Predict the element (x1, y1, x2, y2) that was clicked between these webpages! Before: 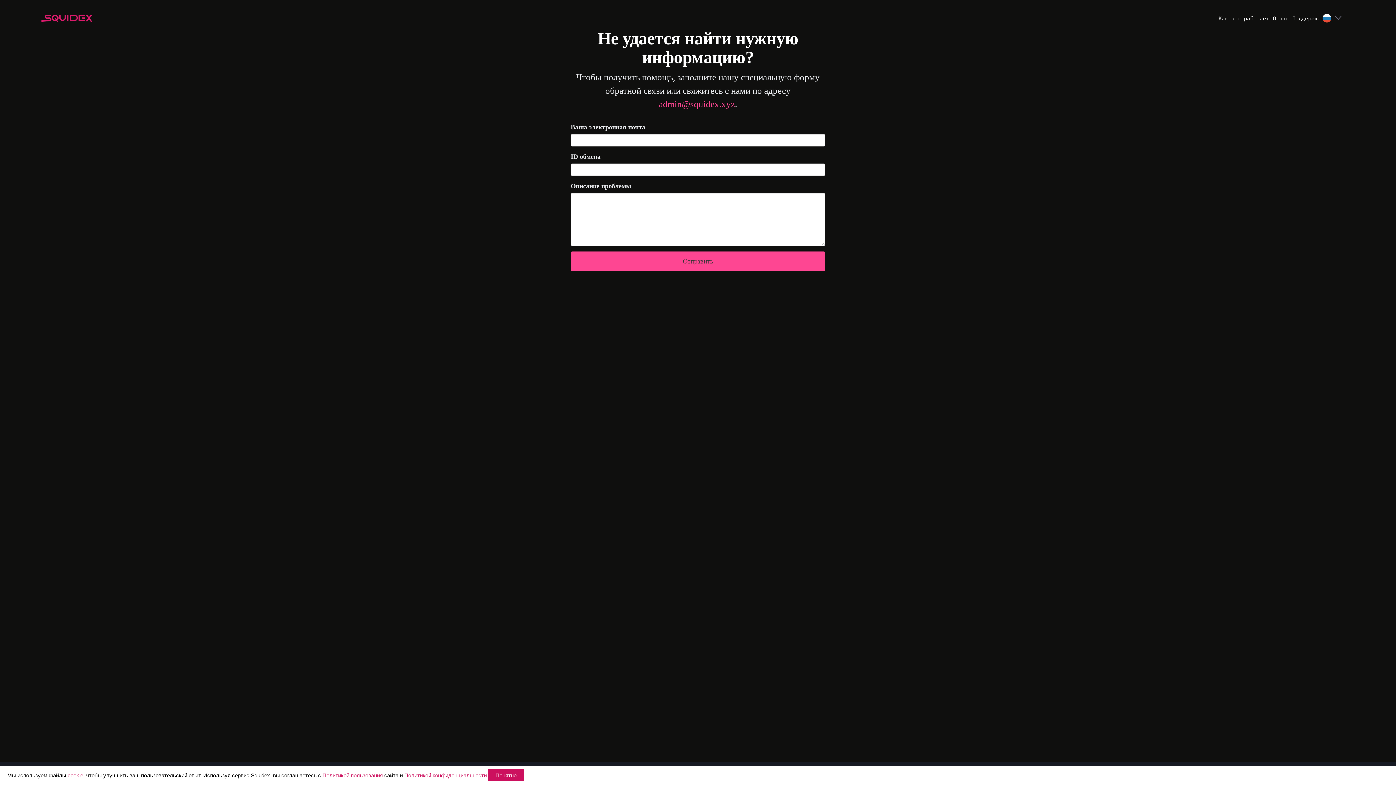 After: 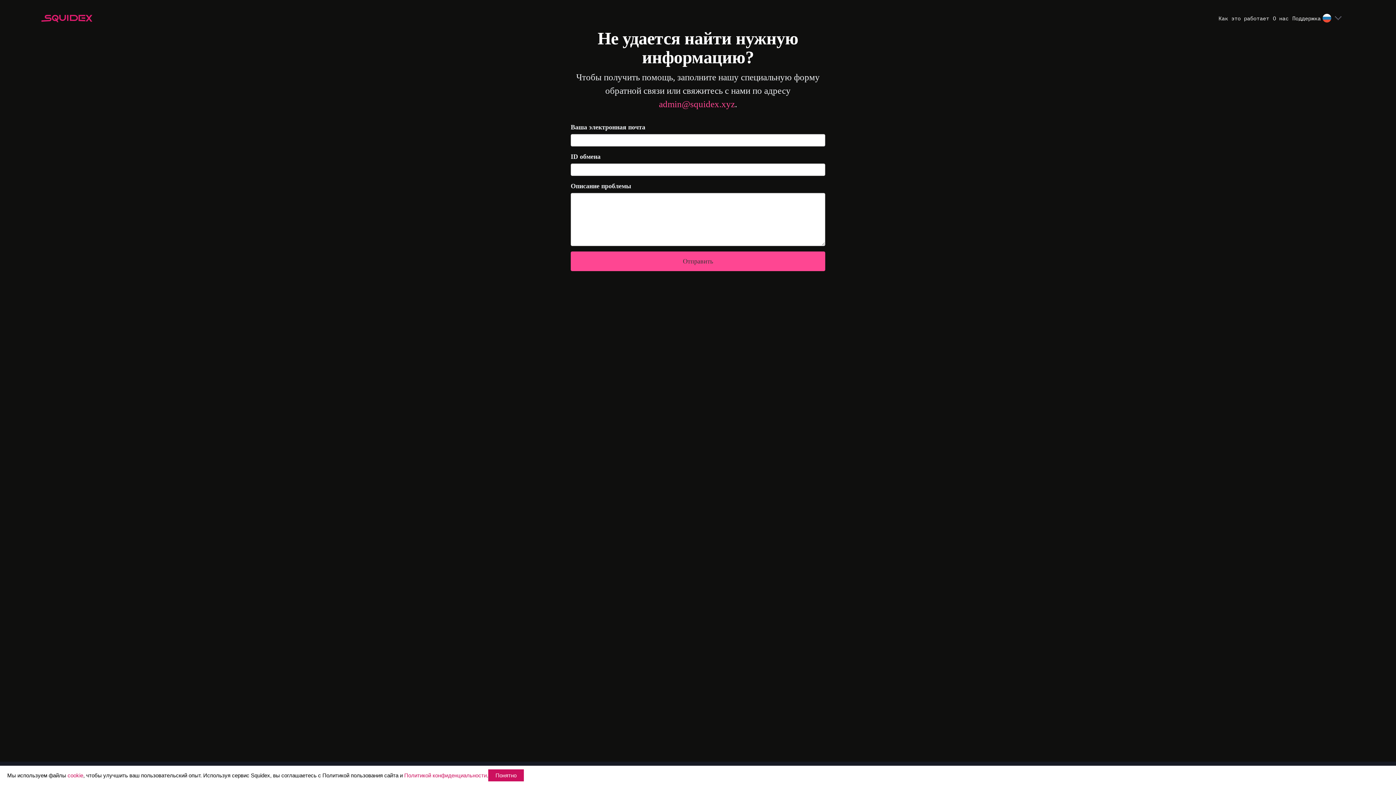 Action: label: Политикой пользования bbox: (322, 772, 382, 778)